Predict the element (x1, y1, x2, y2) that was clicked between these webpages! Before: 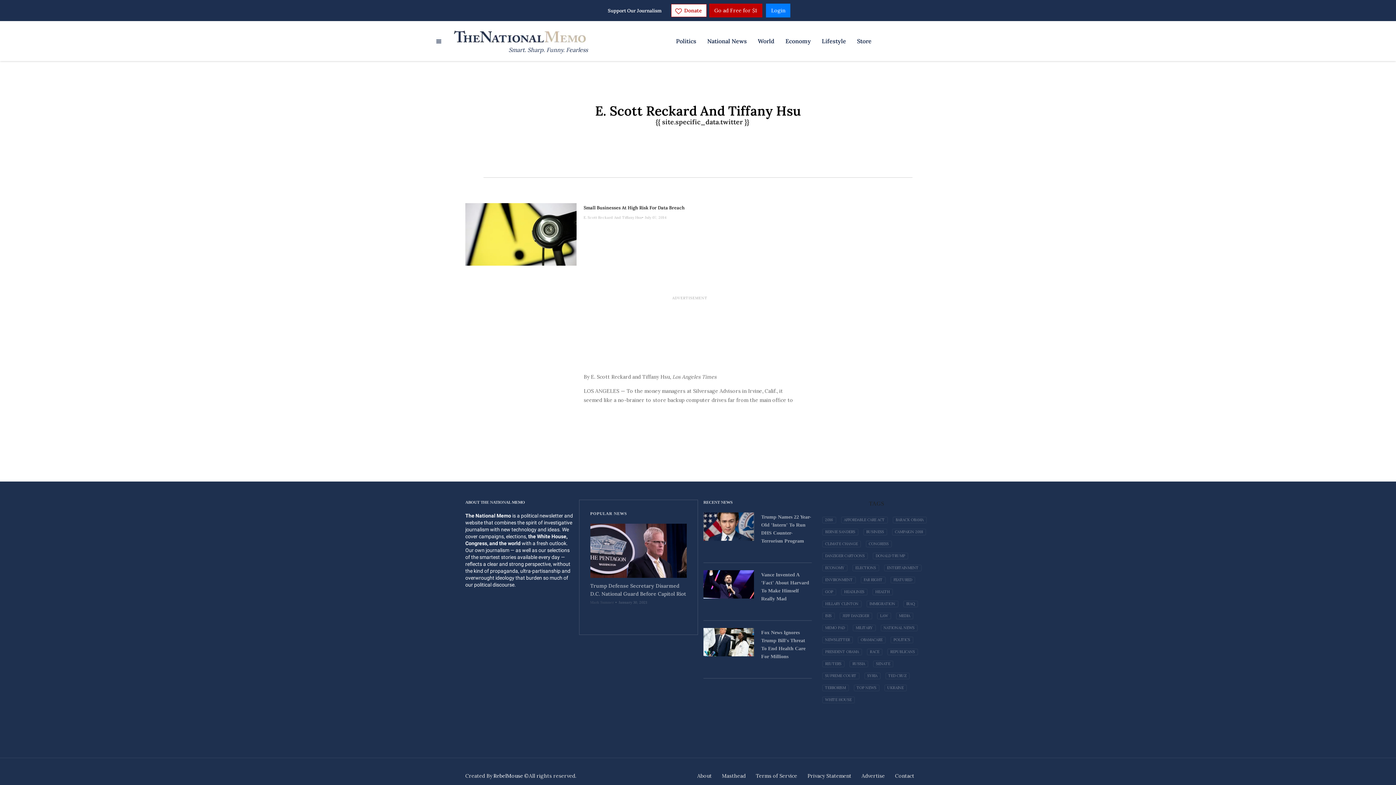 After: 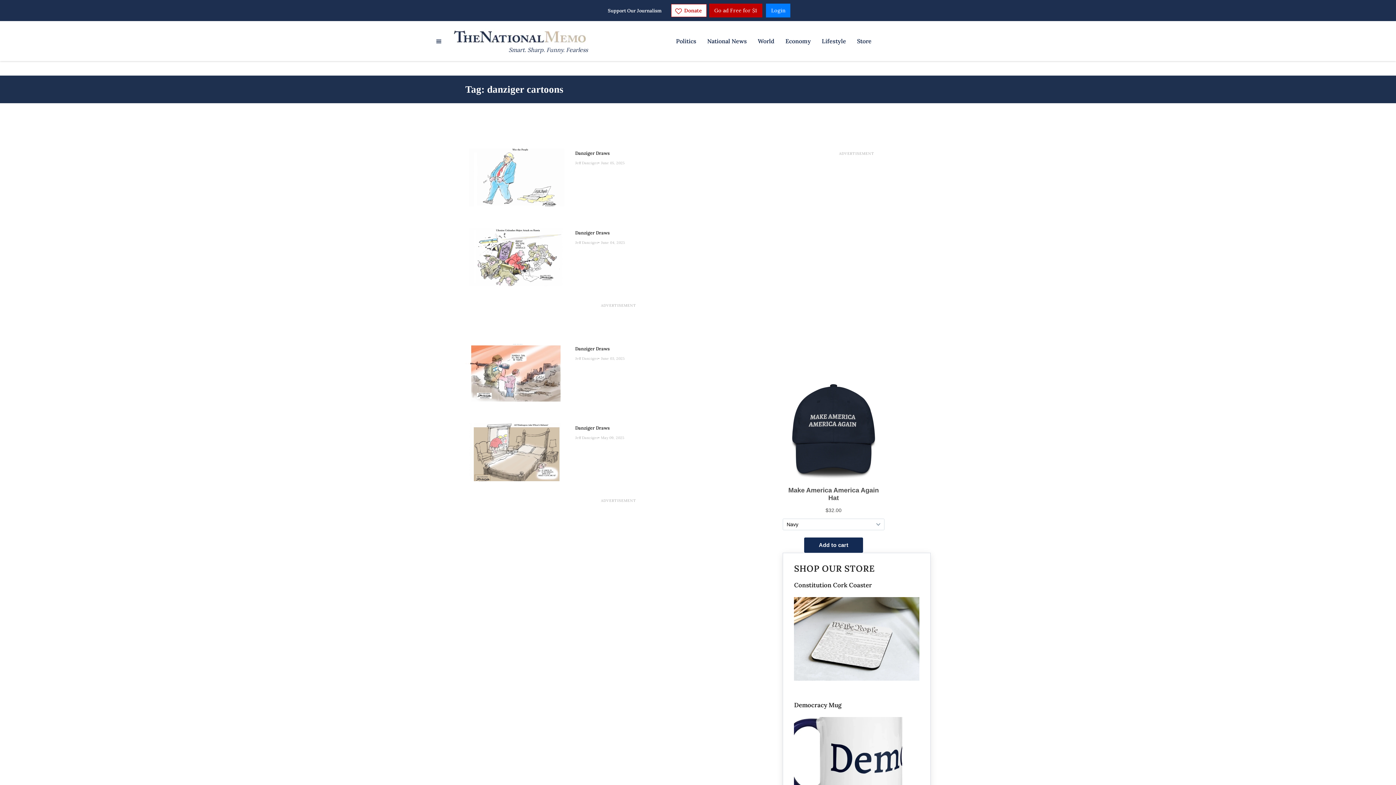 Action: label: DANZIGER CARTOONS bbox: (822, 553, 867, 559)